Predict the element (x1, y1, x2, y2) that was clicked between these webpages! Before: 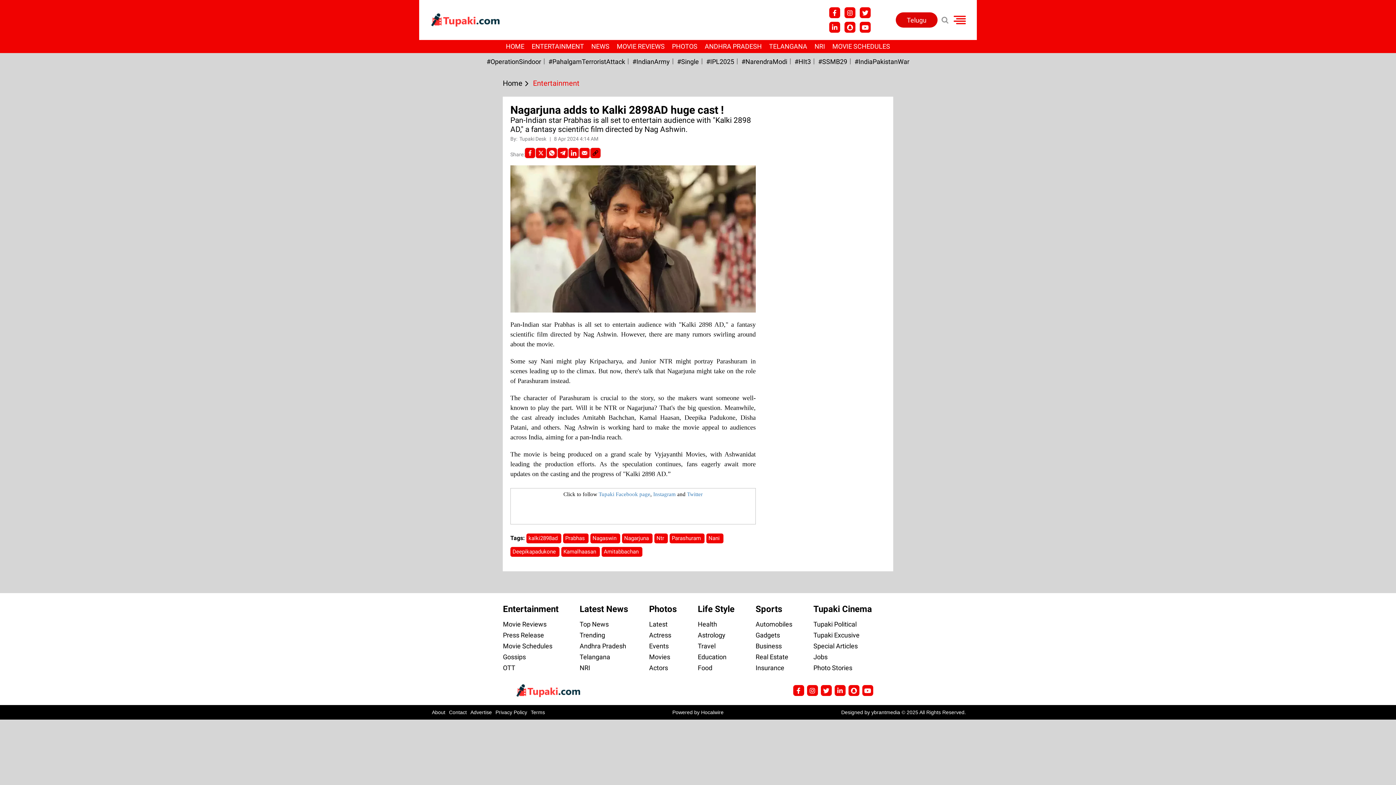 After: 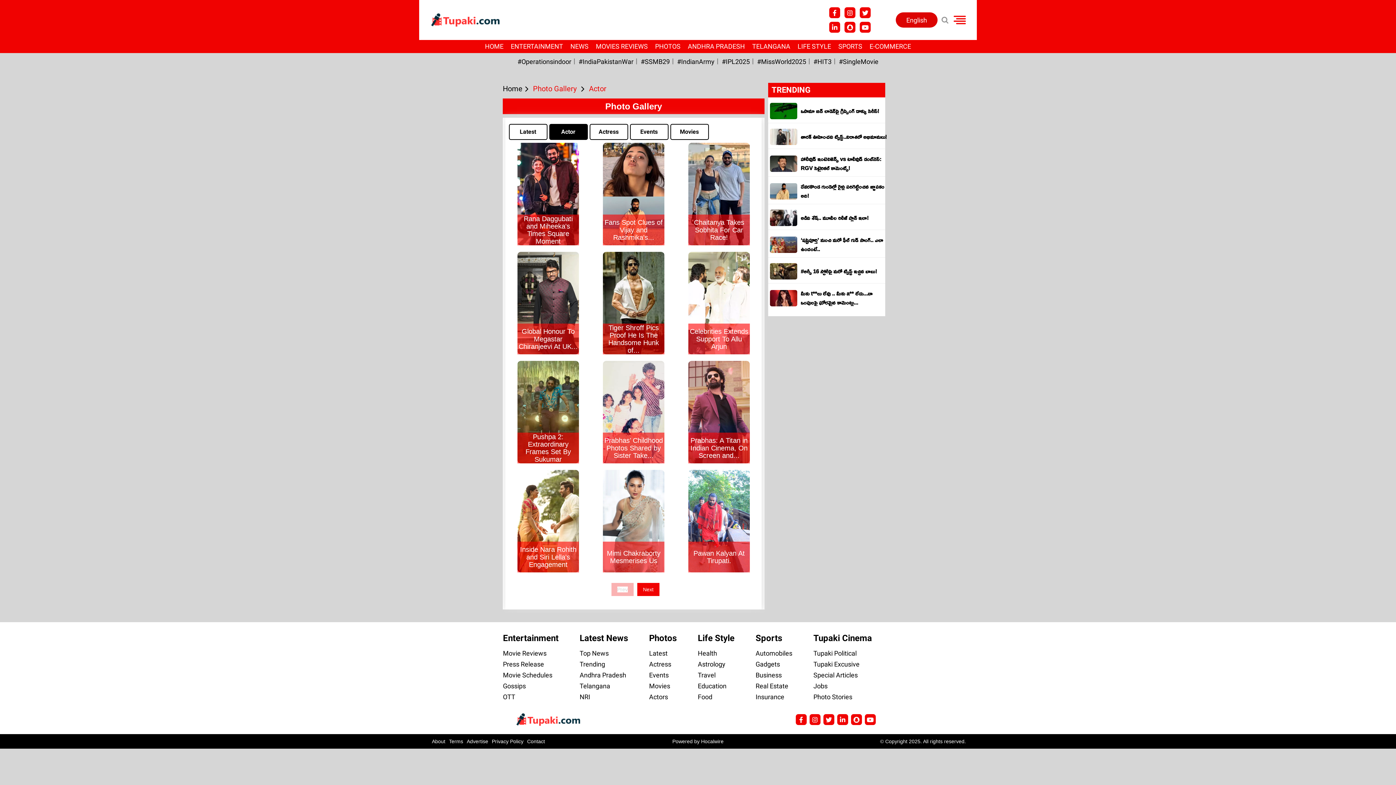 Action: label: Actors bbox: (649, 664, 668, 672)